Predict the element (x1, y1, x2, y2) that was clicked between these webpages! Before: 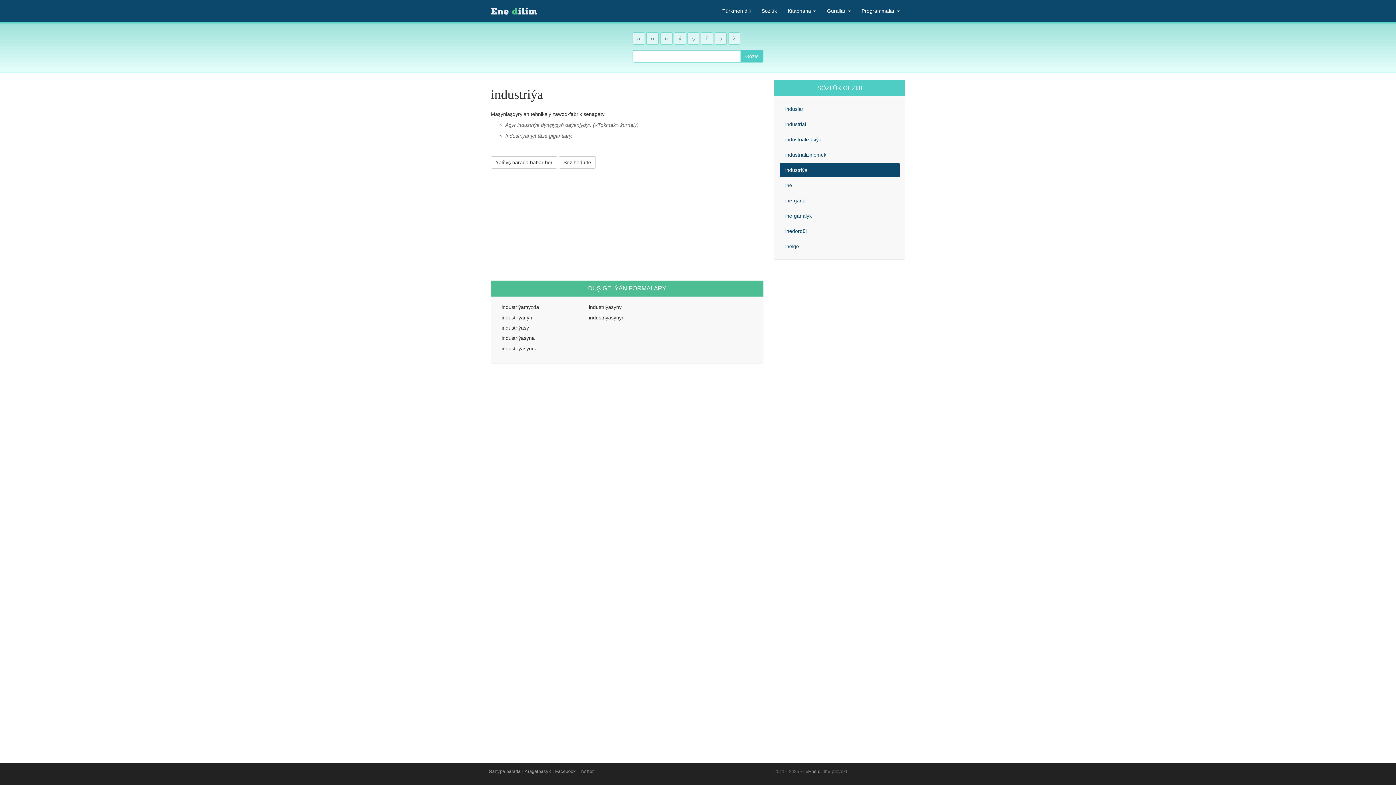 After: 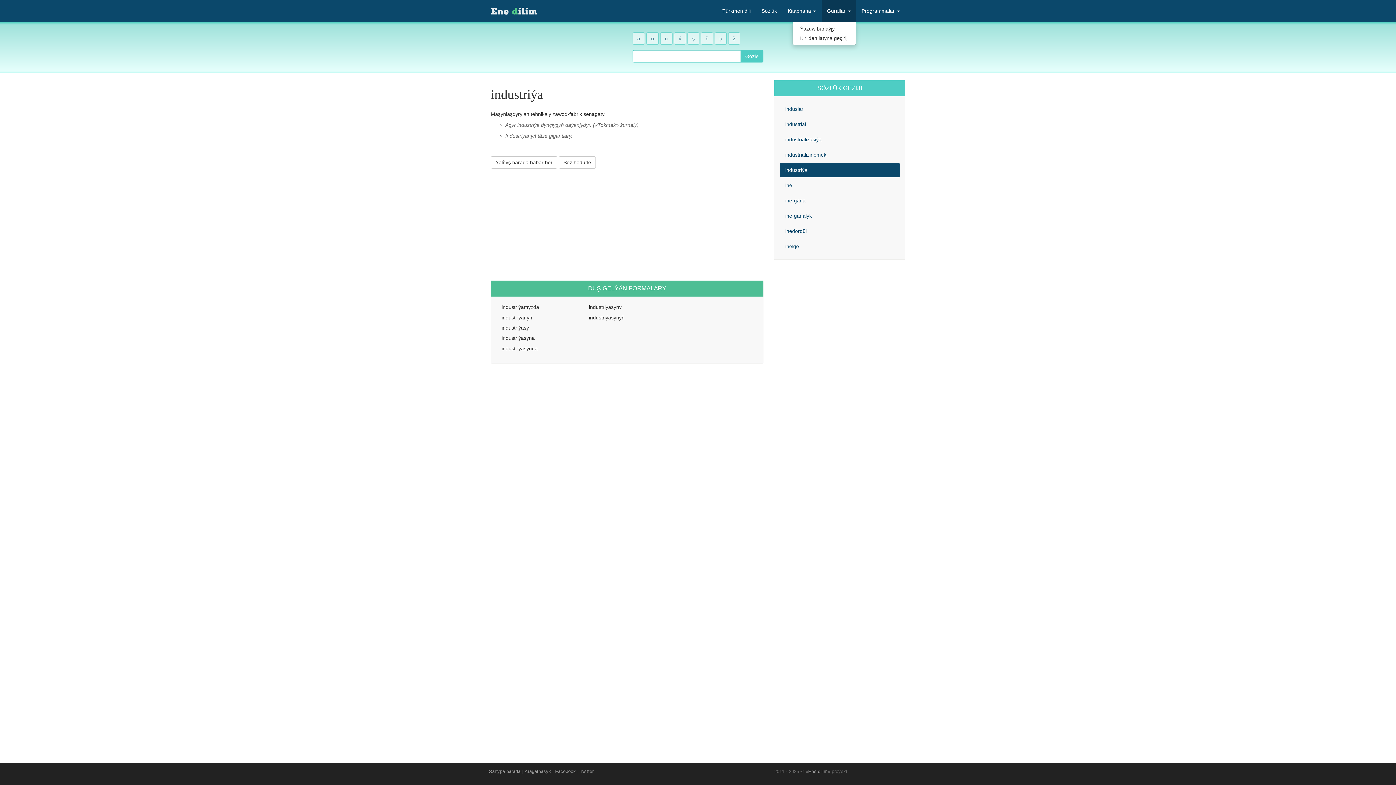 Action: bbox: (821, 0, 856, 21) label: Gurallar 